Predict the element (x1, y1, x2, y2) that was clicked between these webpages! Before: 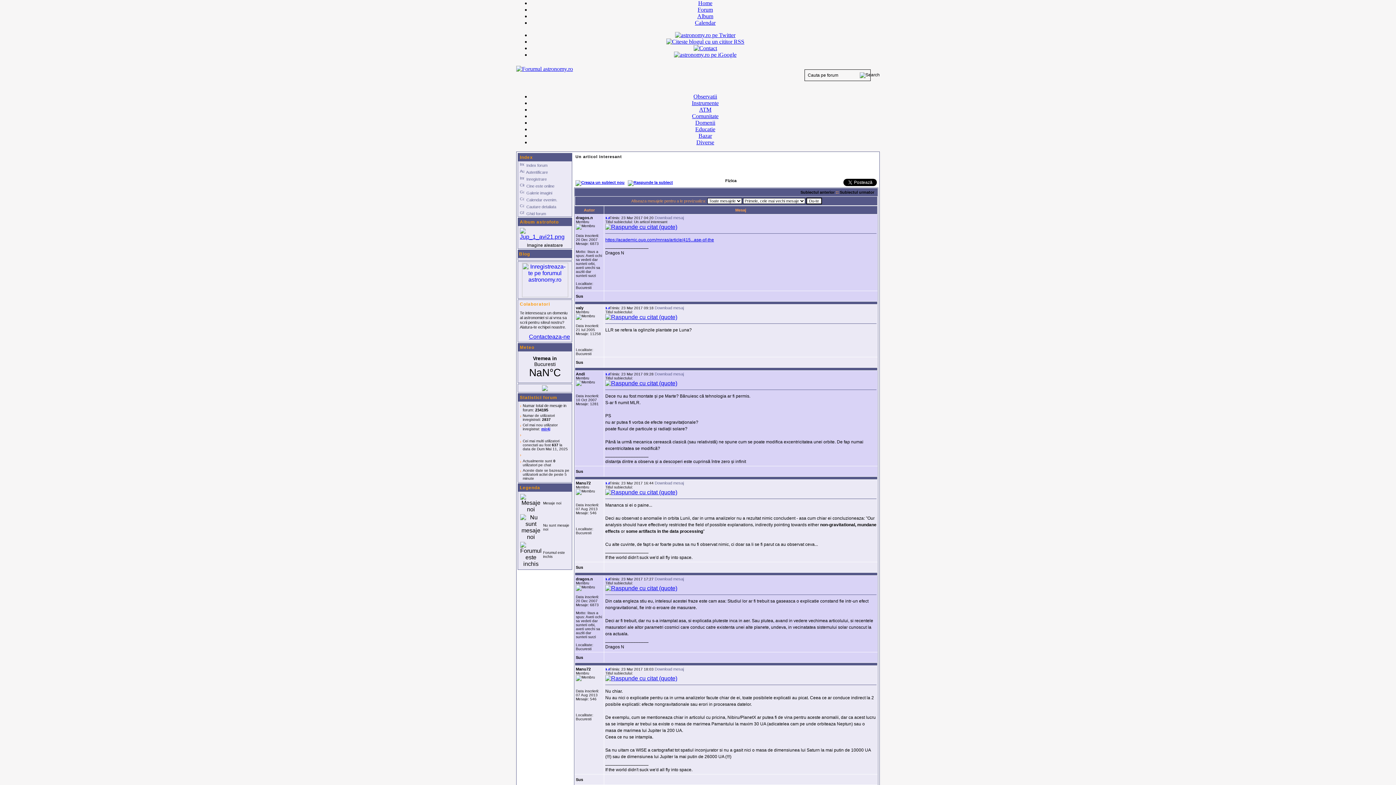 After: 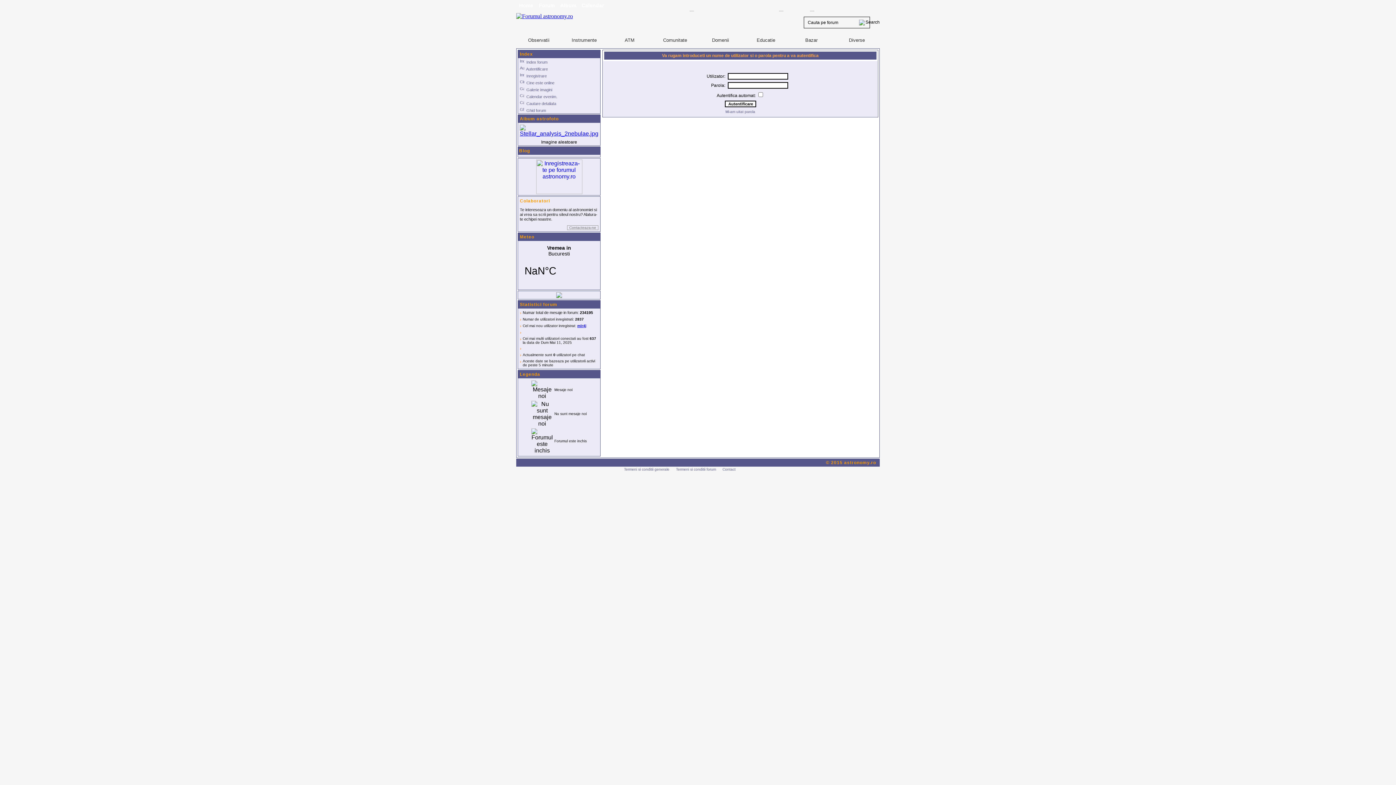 Action: bbox: (605, 585, 677, 591)